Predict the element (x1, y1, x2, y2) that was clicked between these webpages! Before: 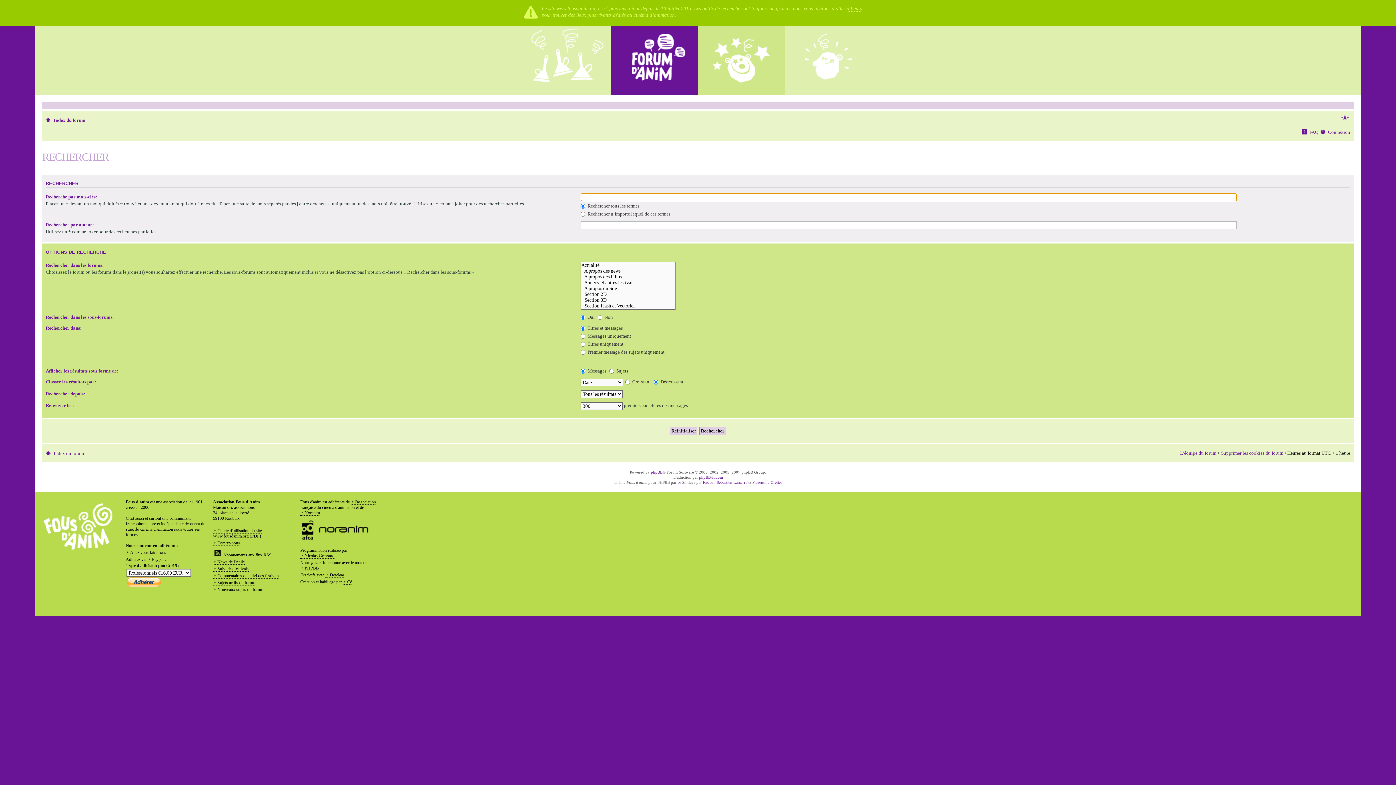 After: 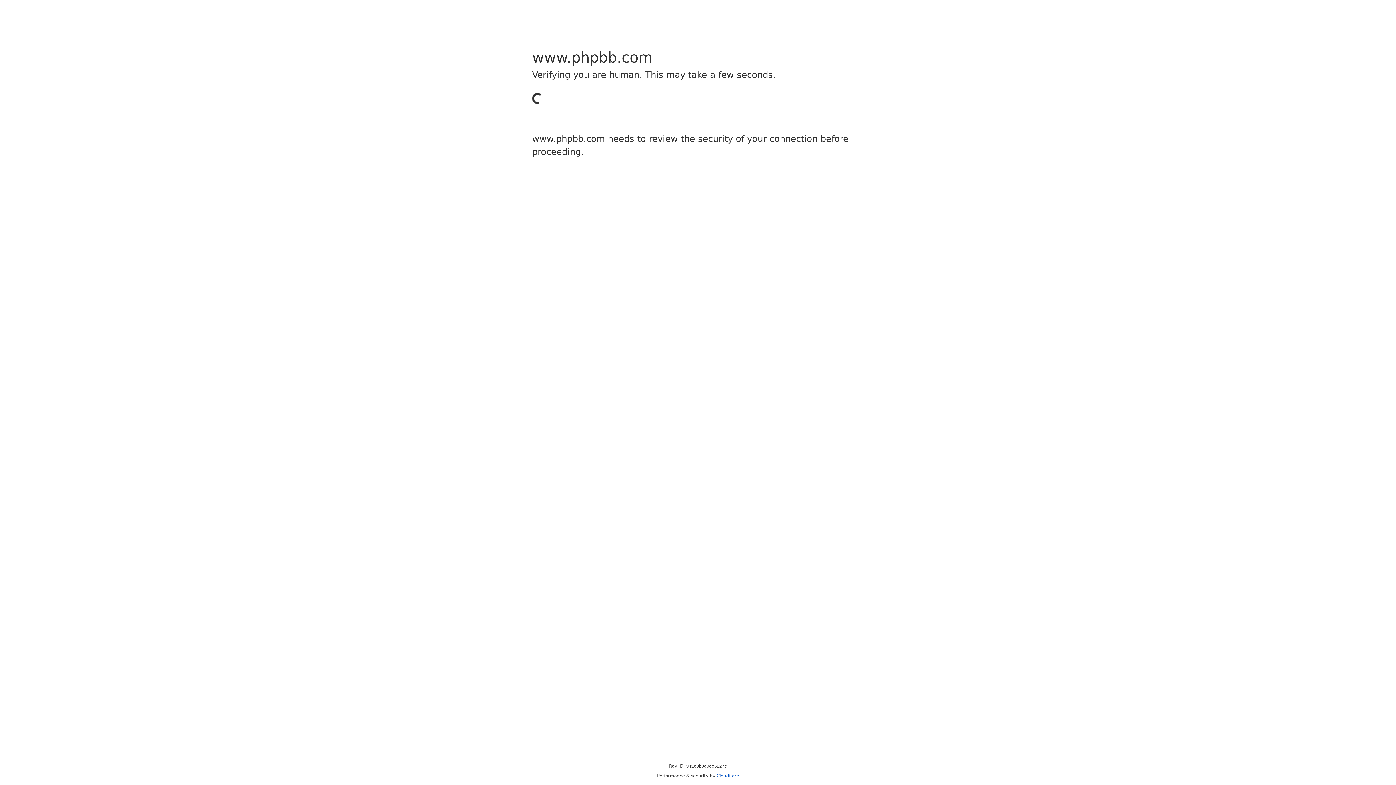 Action: label: PHPBB bbox: (300, 565, 318, 571)